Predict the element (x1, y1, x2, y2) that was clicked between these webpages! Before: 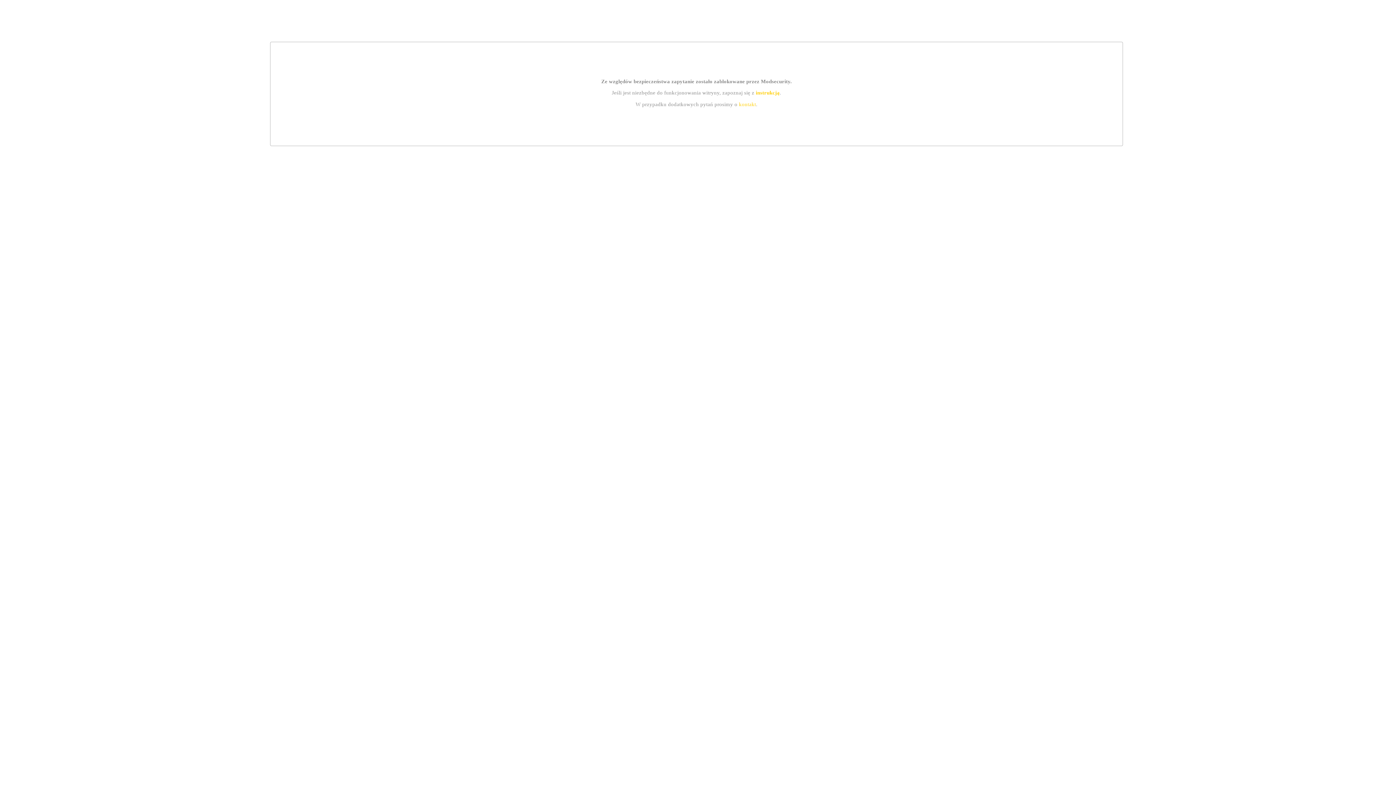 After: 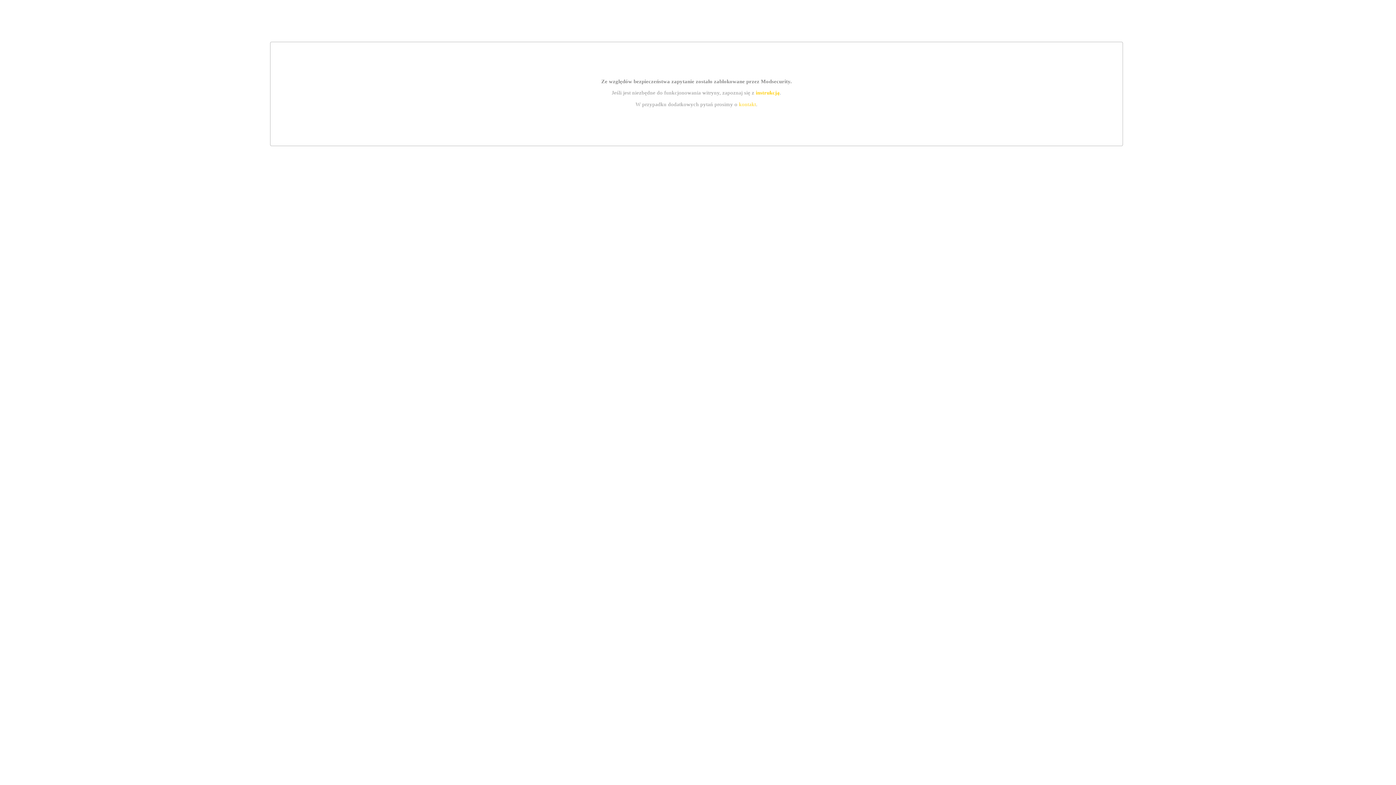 Action: label: instrukcją bbox: (755, 89, 779, 95)